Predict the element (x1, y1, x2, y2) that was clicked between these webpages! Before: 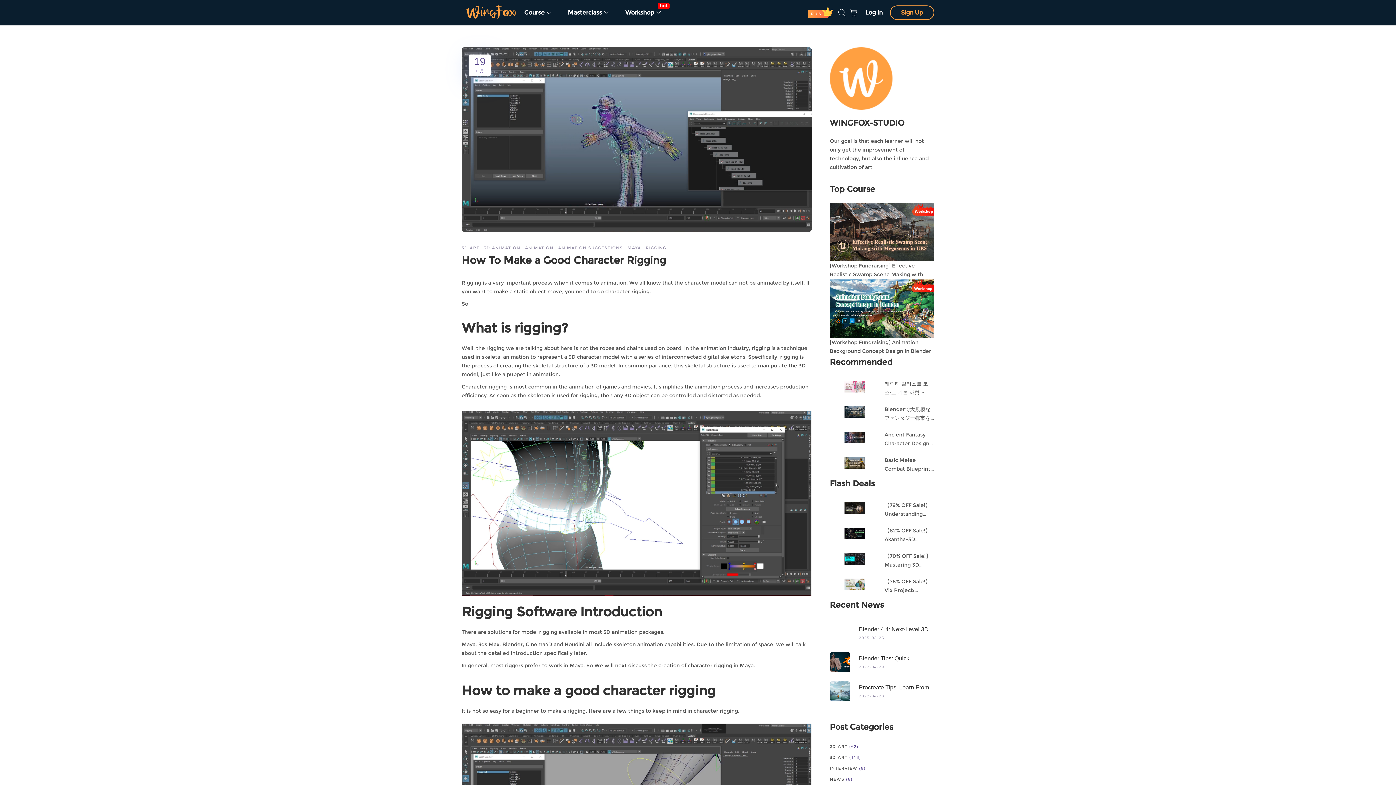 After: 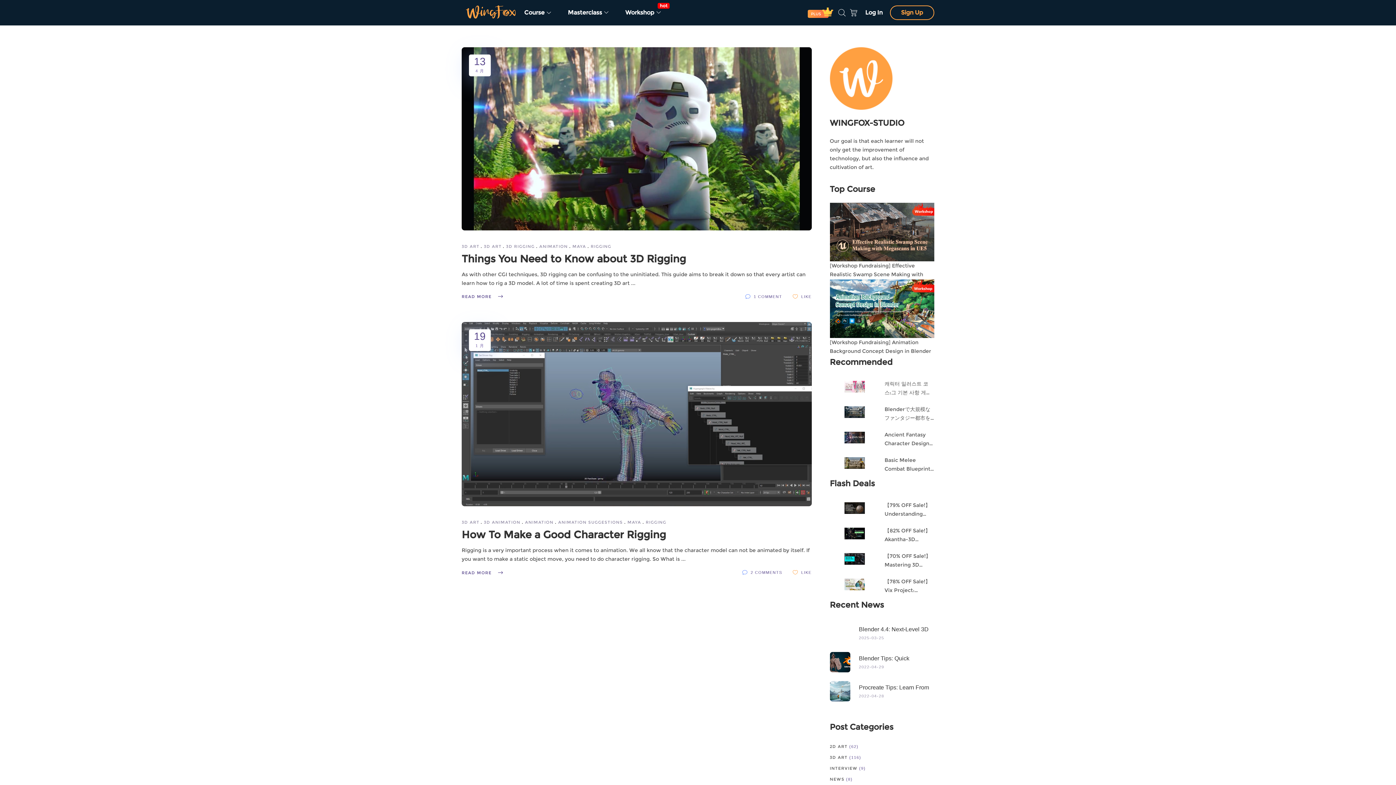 Action: bbox: (645, 242, 667, 252) label: RIGGING